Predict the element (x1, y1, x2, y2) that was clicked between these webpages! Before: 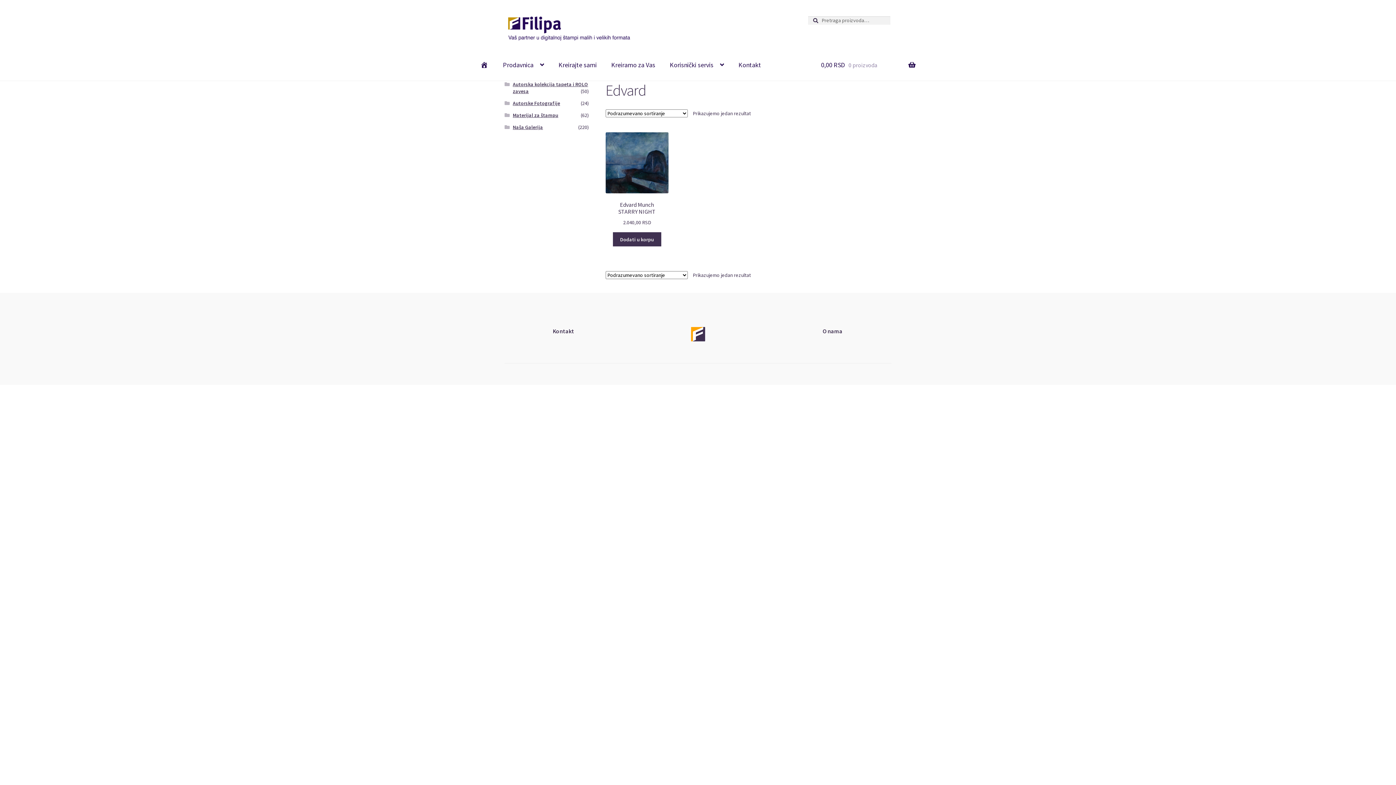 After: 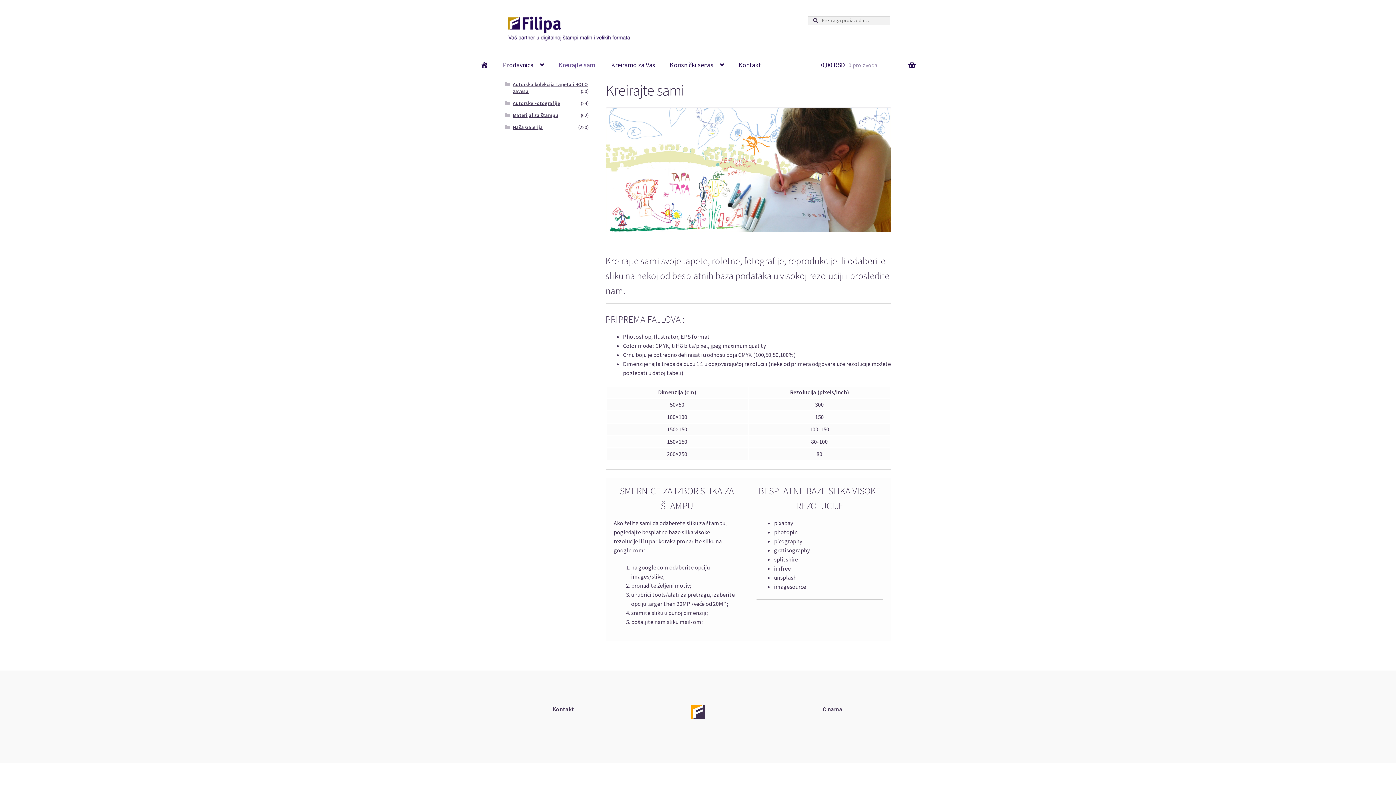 Action: bbox: (552, 49, 603, 80) label: Kreirajte sami